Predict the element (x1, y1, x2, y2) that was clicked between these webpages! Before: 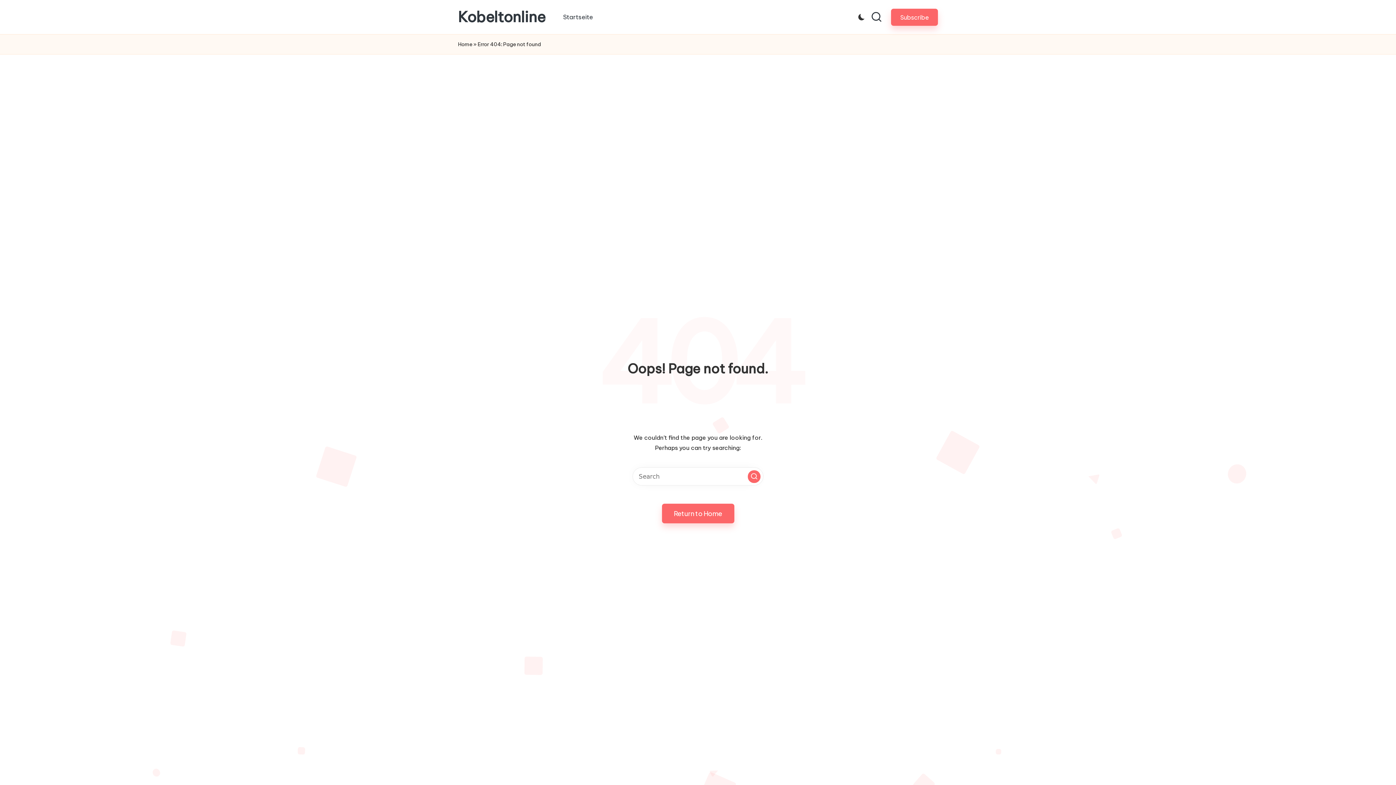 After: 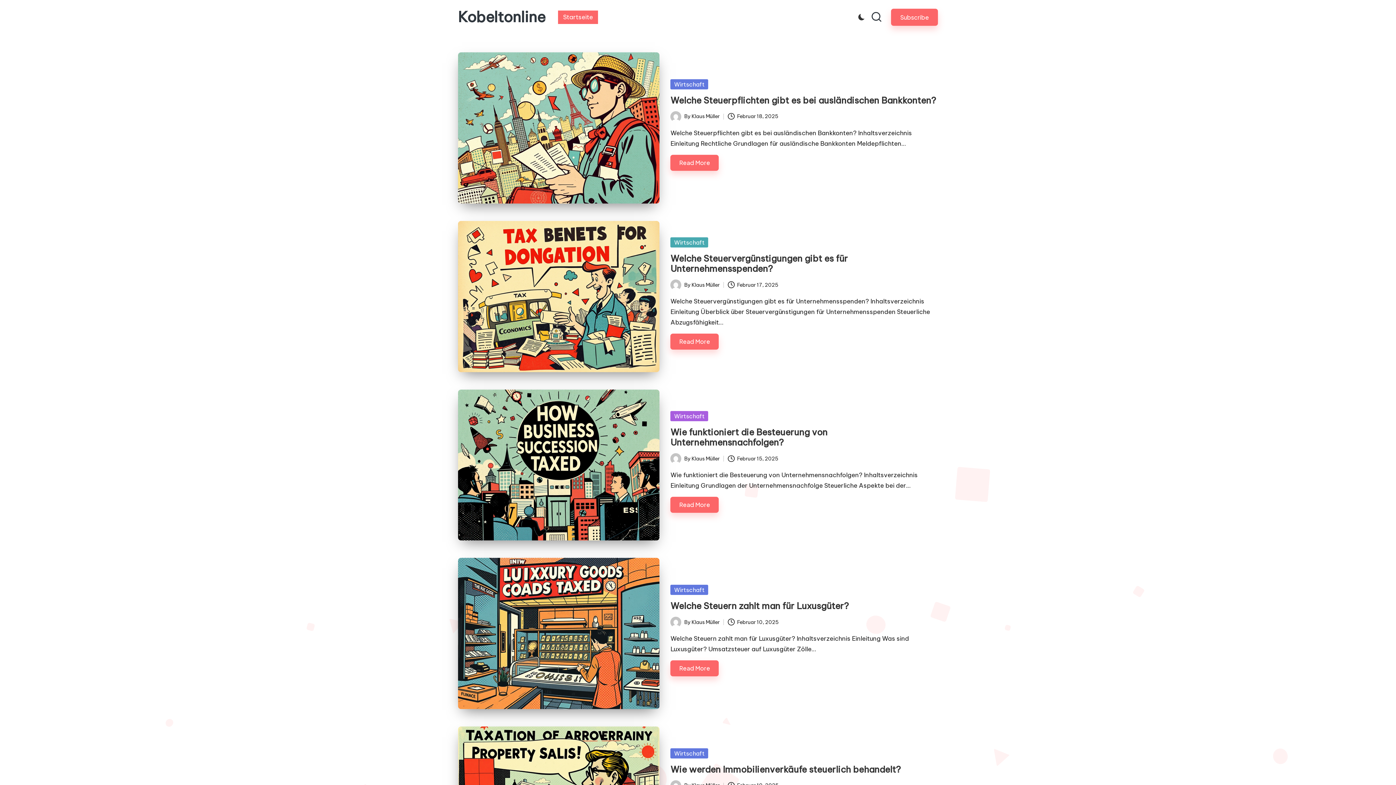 Action: bbox: (458, 9, 545, 25) label: Kobeltonline